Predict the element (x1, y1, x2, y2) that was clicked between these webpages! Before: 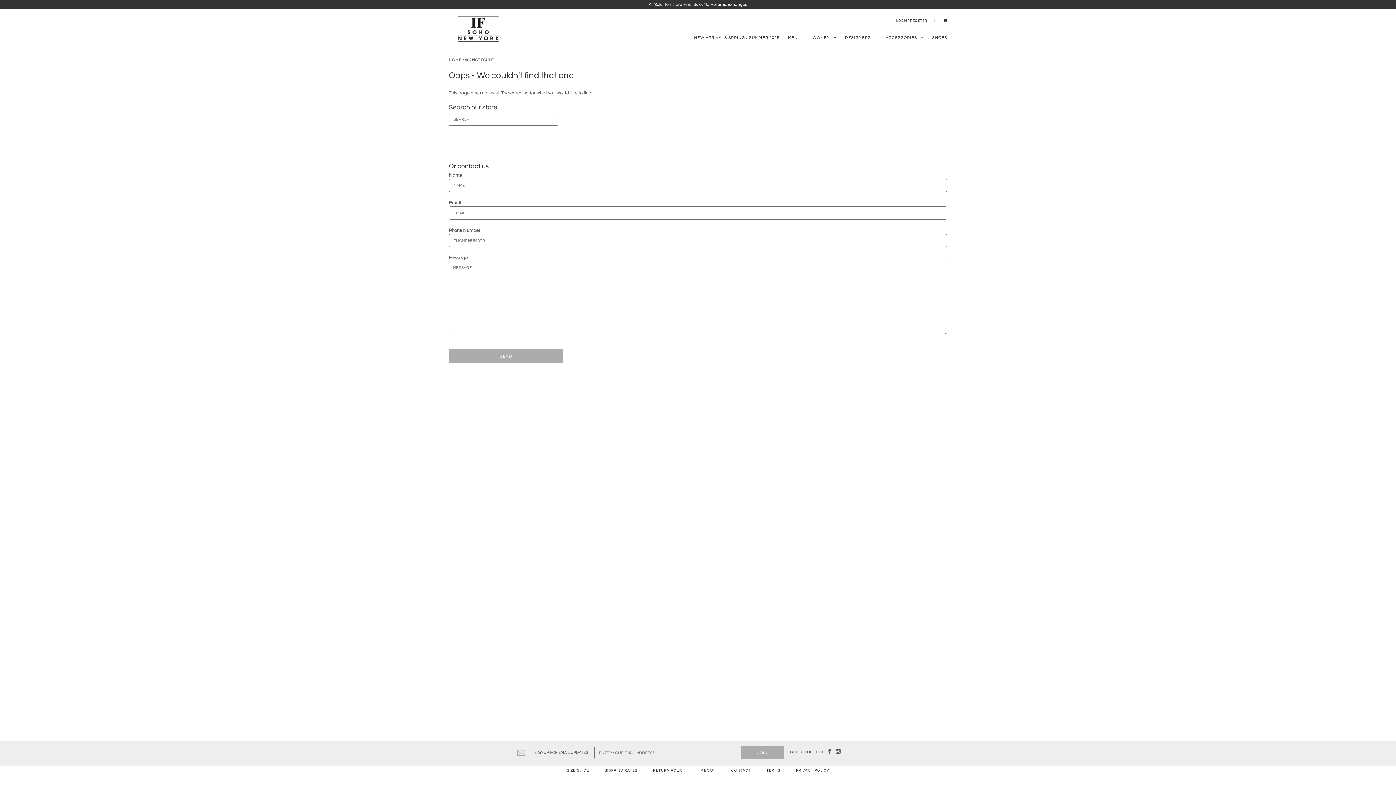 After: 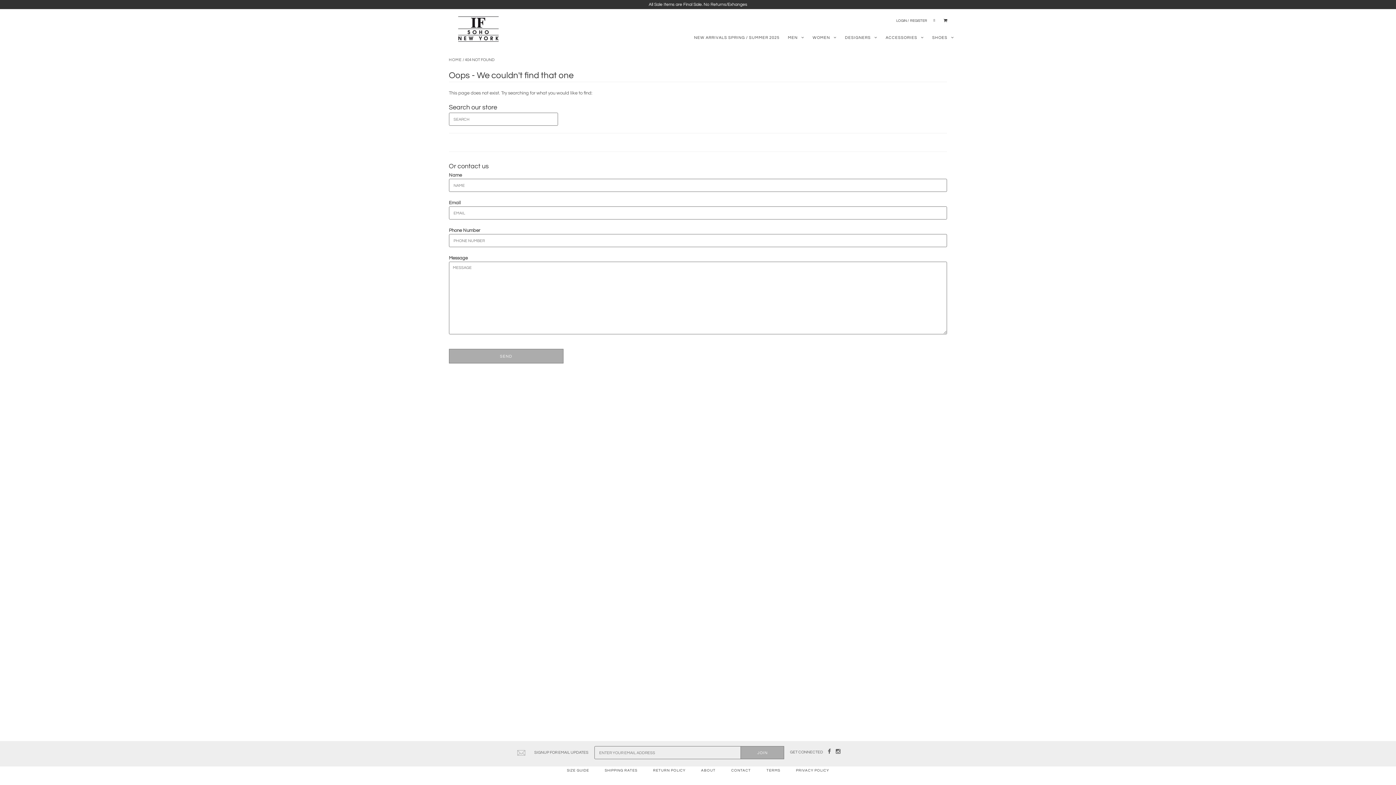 Action: bbox: (836, 750, 840, 754)